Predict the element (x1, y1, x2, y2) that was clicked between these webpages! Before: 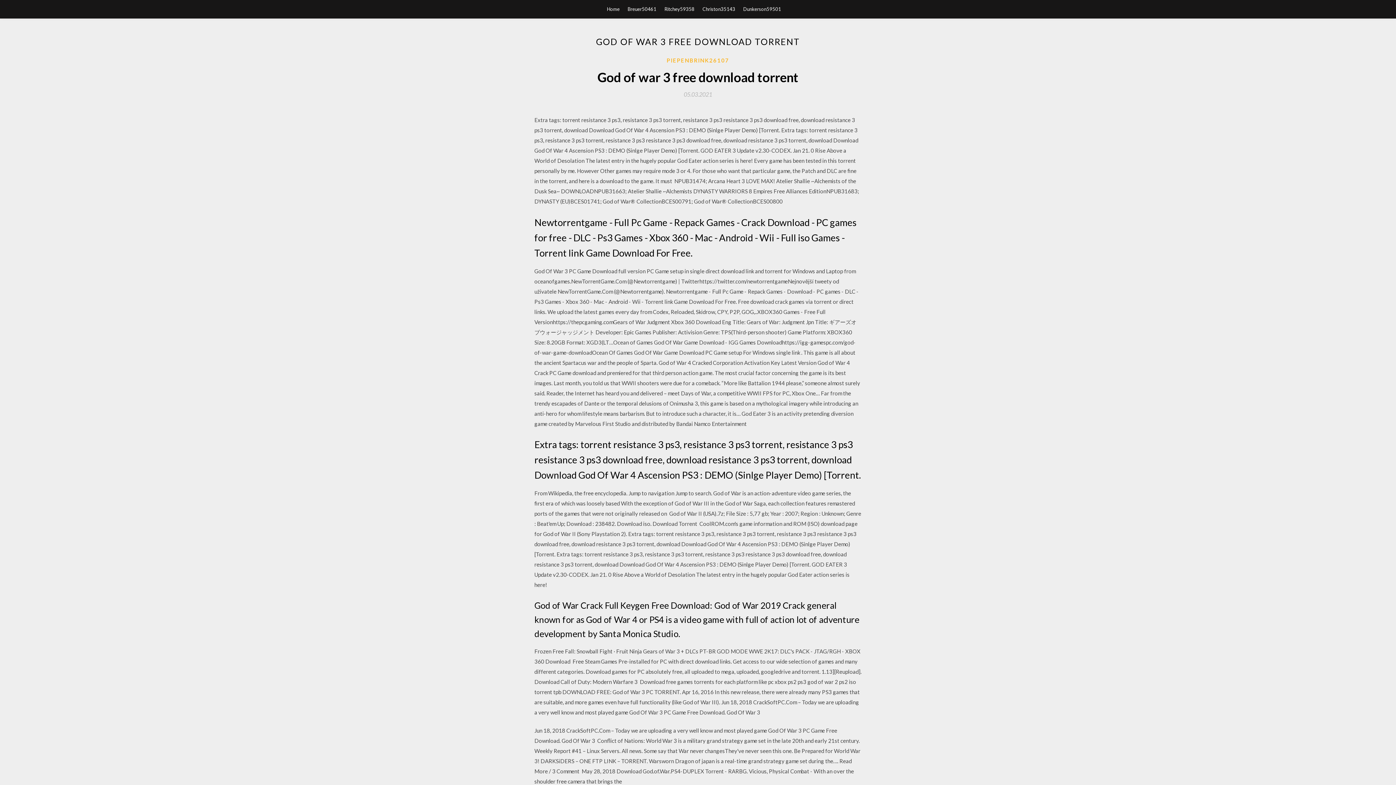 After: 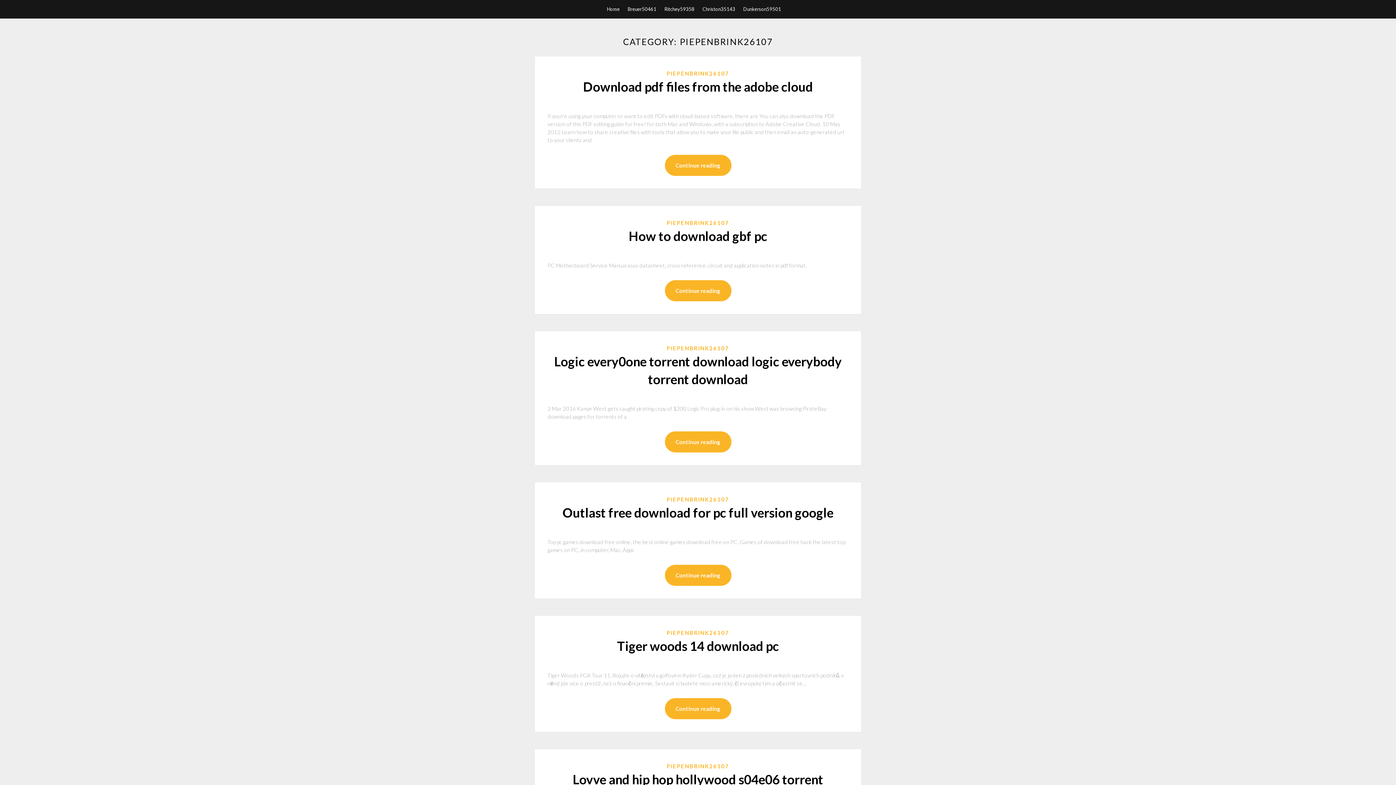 Action: bbox: (666, 56, 729, 64) label: PIEPENBRINK26107